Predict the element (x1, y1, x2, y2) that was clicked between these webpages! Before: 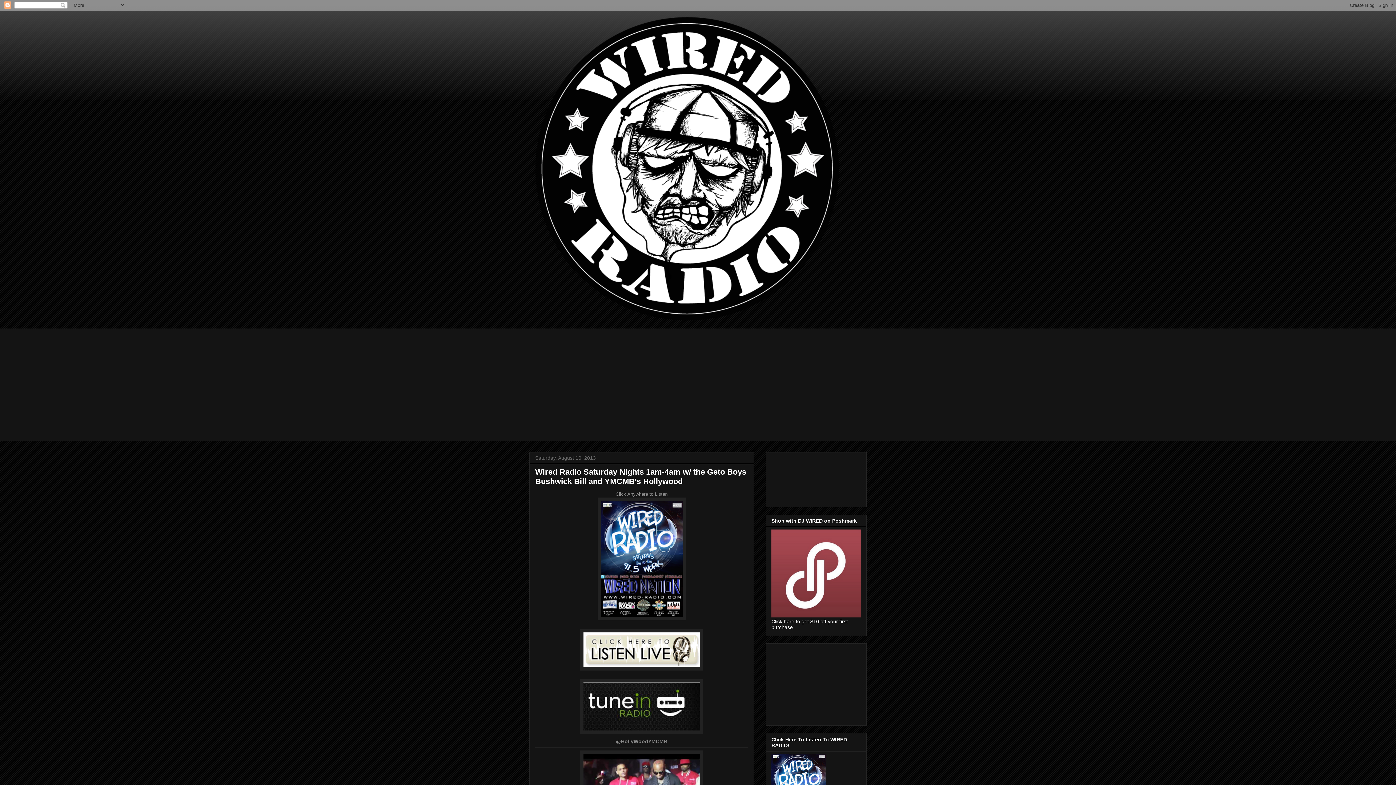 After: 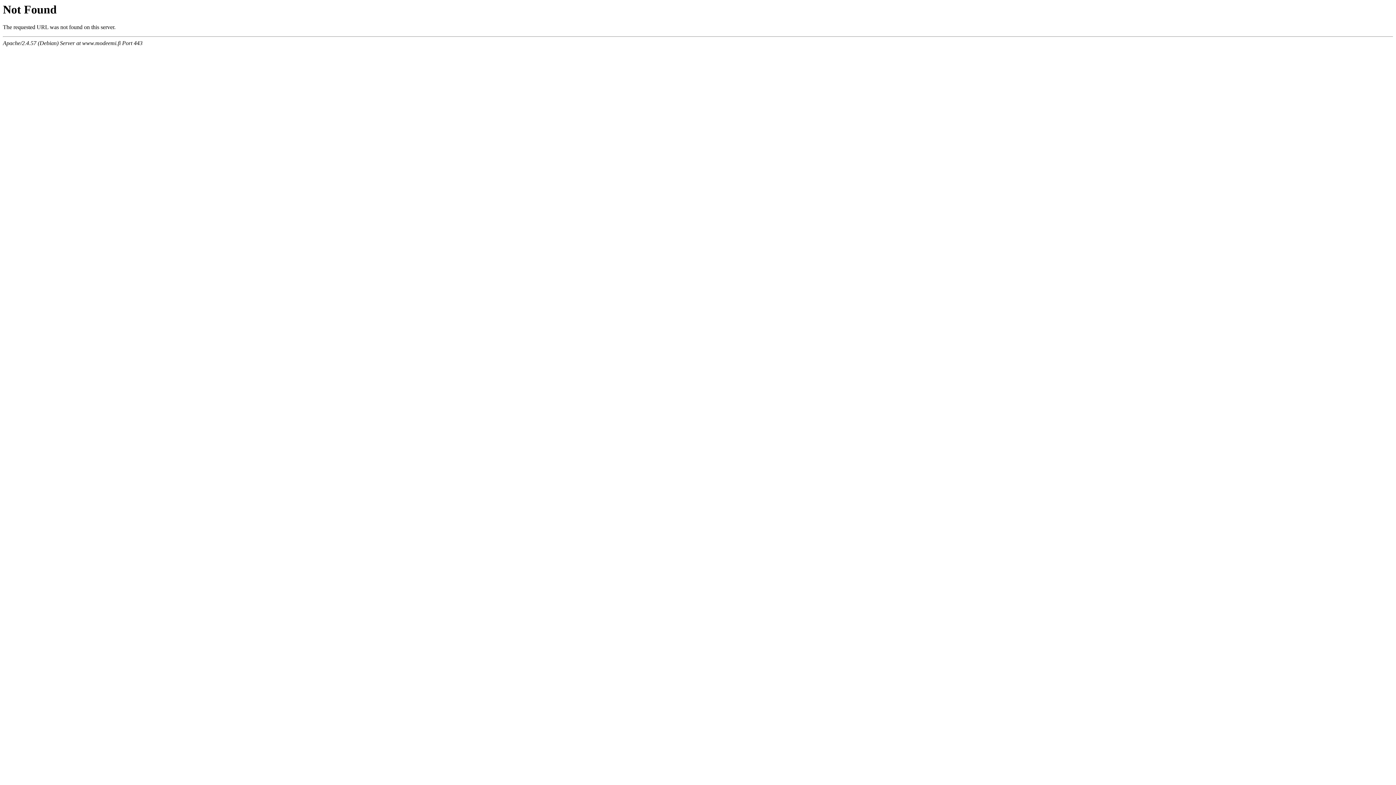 Action: bbox: (580, 666, 703, 672)